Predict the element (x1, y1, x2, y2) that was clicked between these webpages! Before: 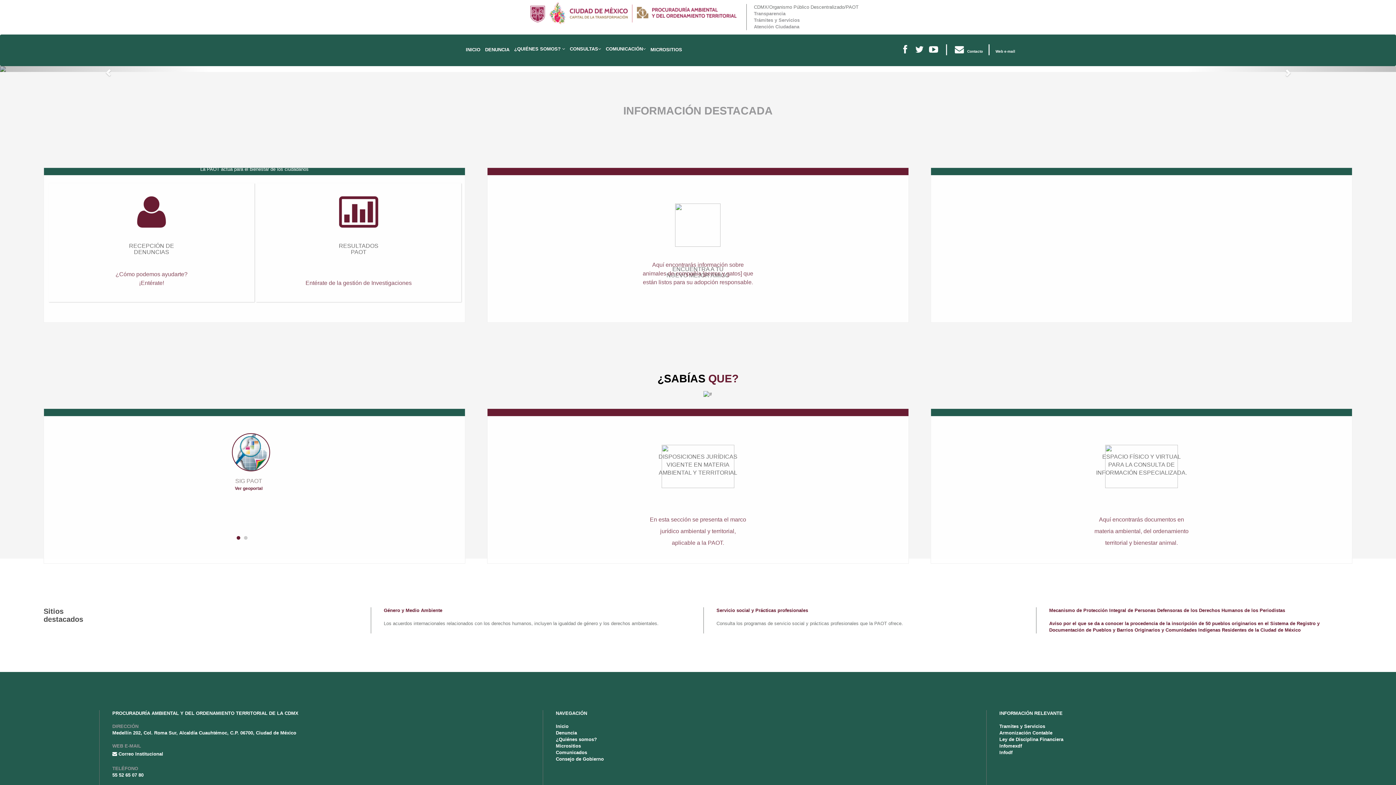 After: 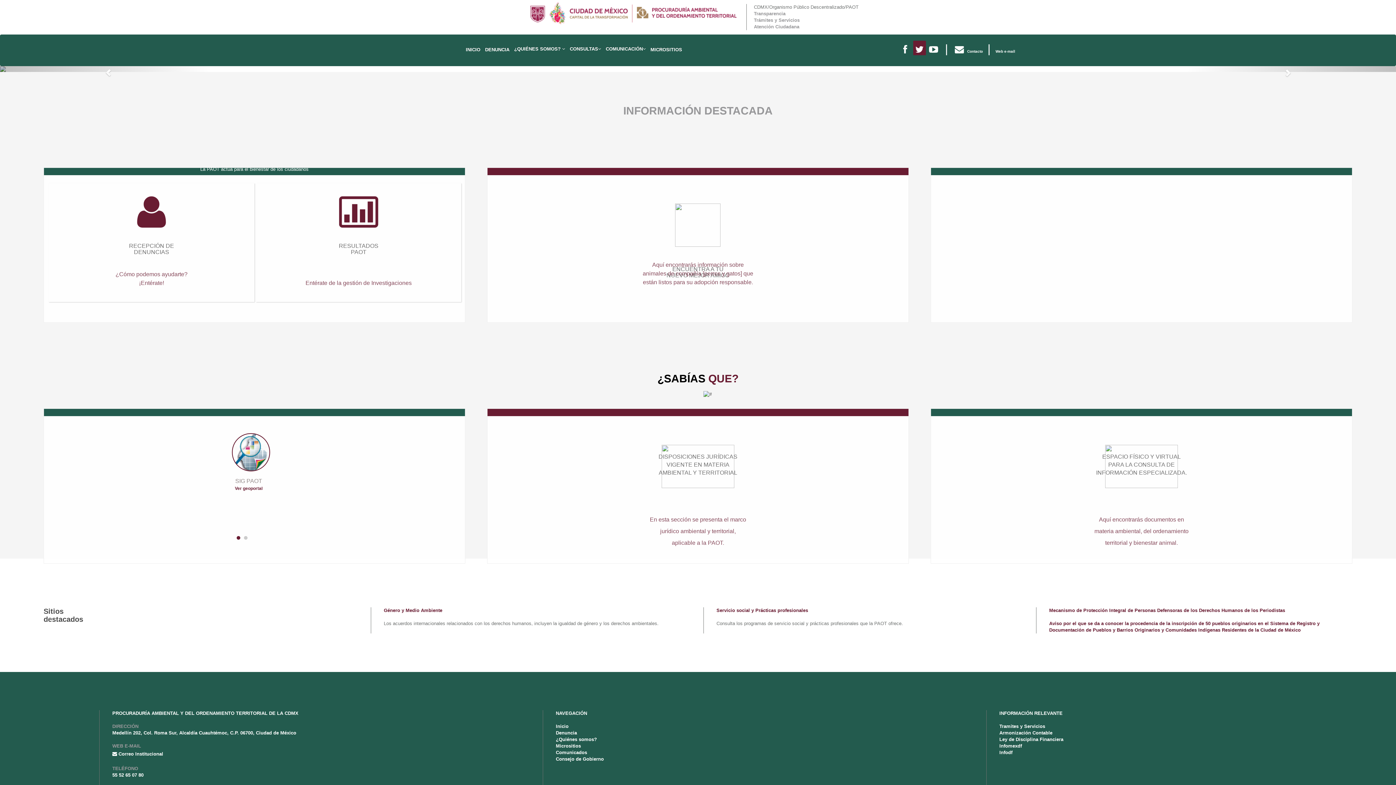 Action: bbox: (913, 40, 926, 55)